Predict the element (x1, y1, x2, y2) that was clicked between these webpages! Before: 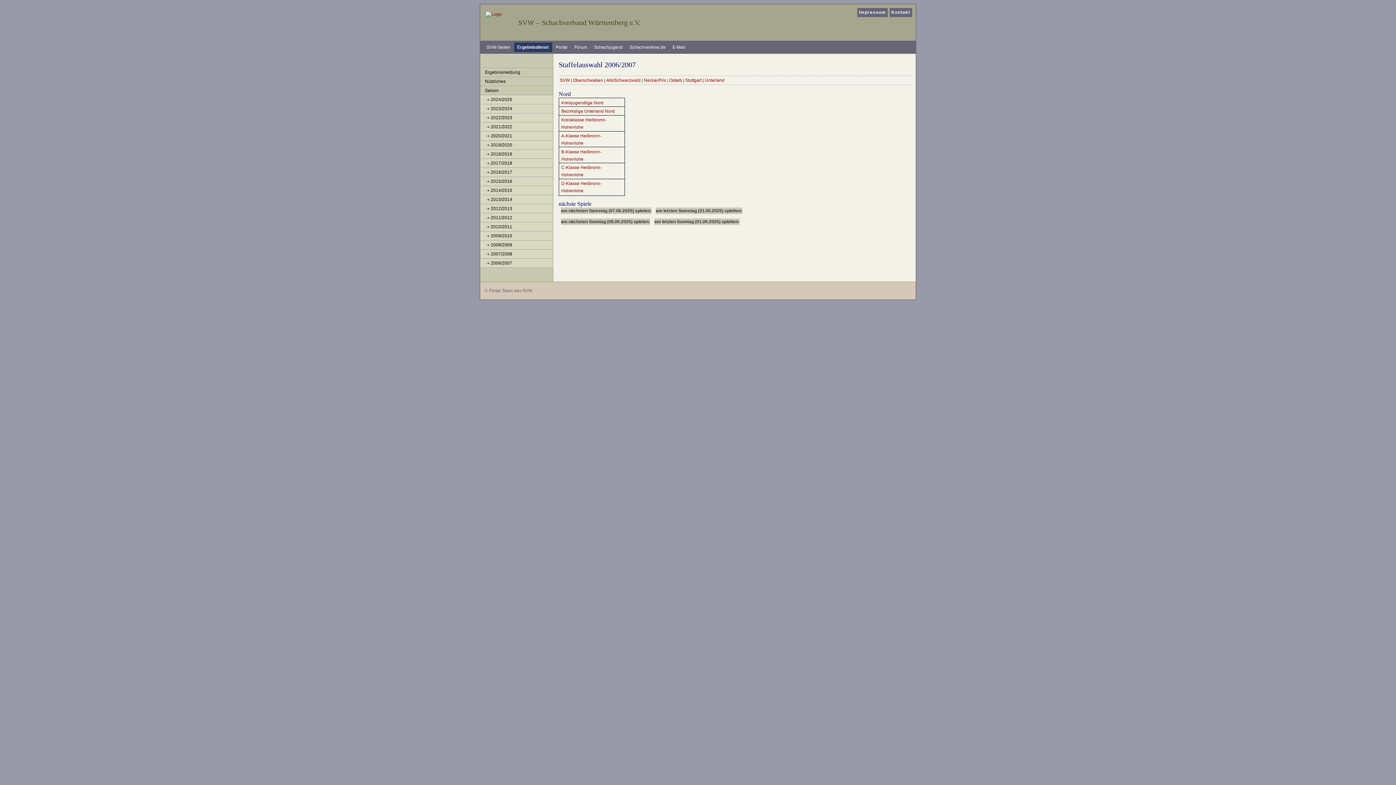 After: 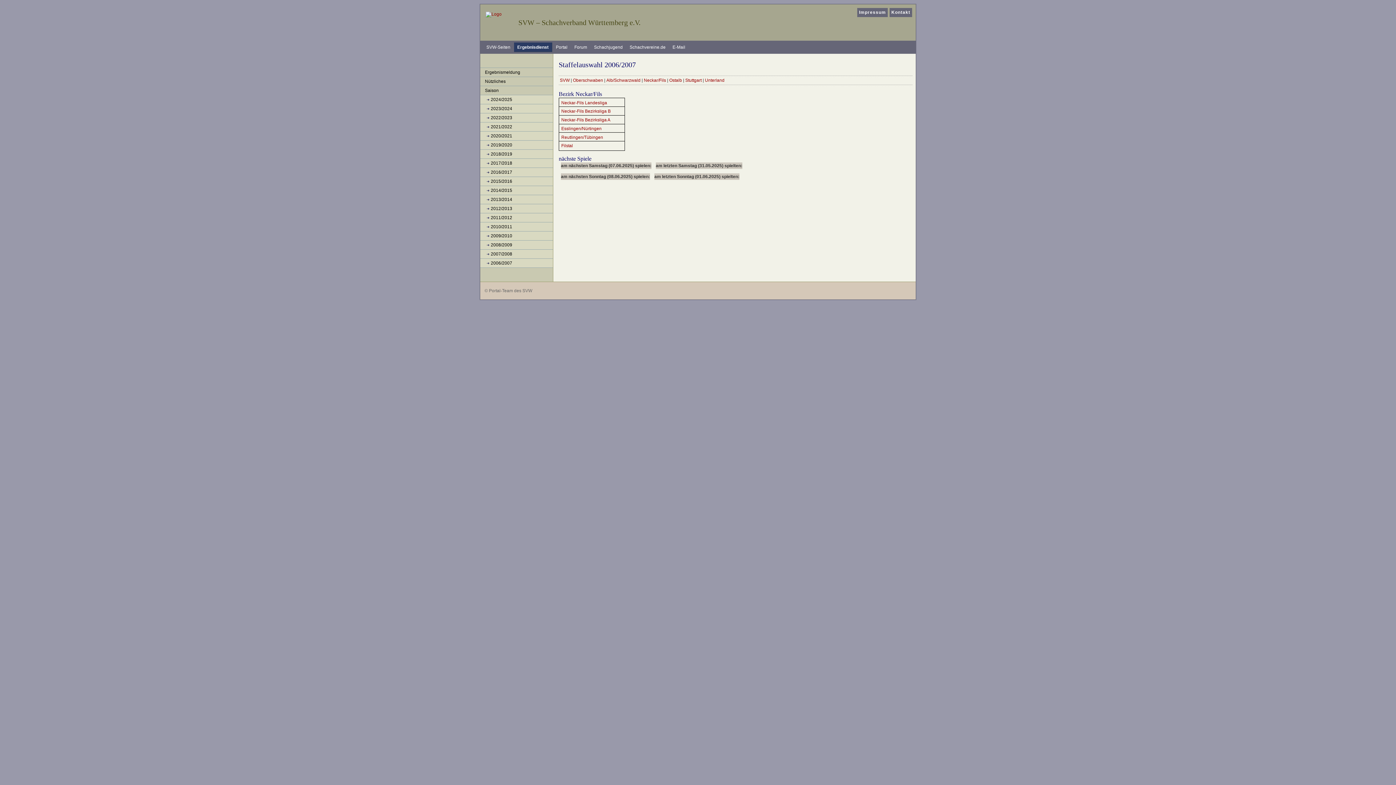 Action: label: Neckar/Fils bbox: (643, 77, 666, 82)